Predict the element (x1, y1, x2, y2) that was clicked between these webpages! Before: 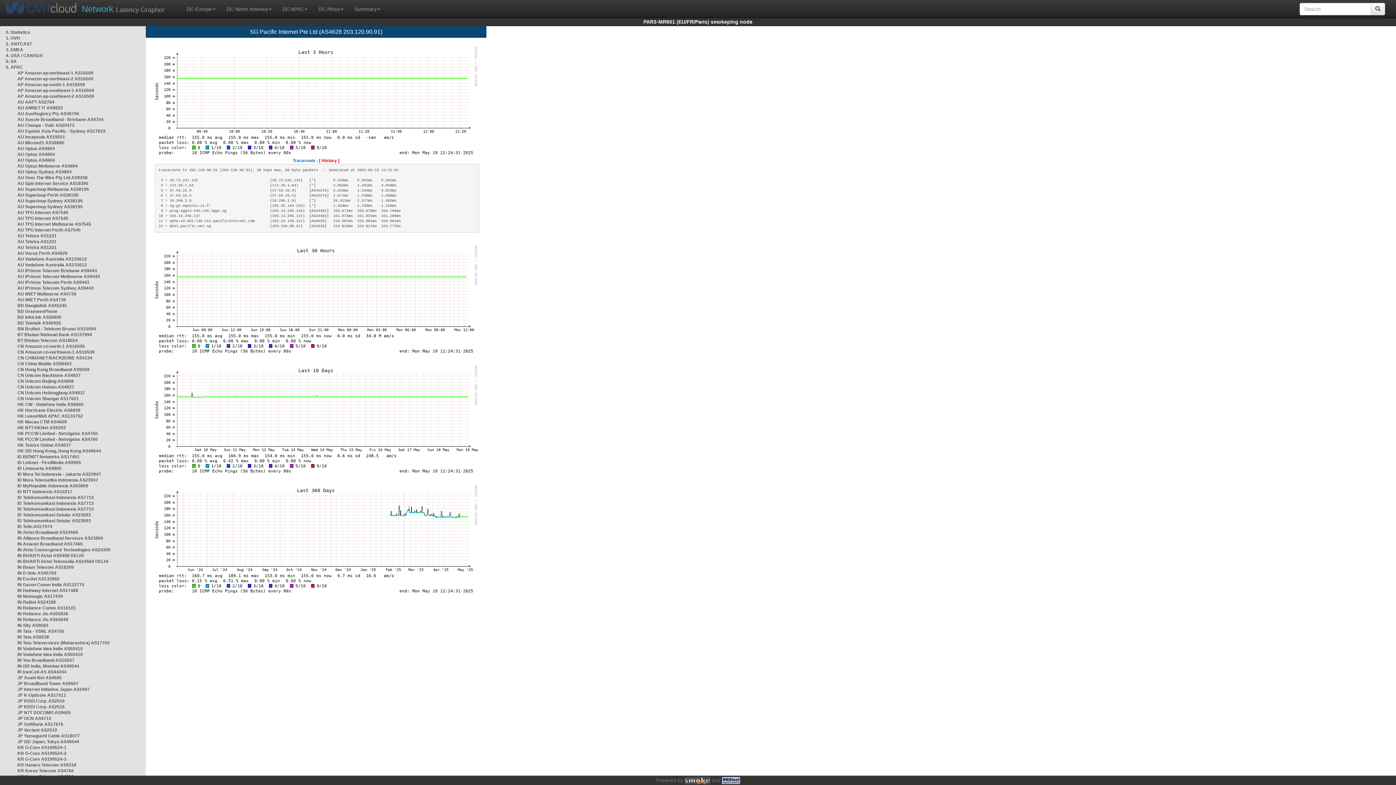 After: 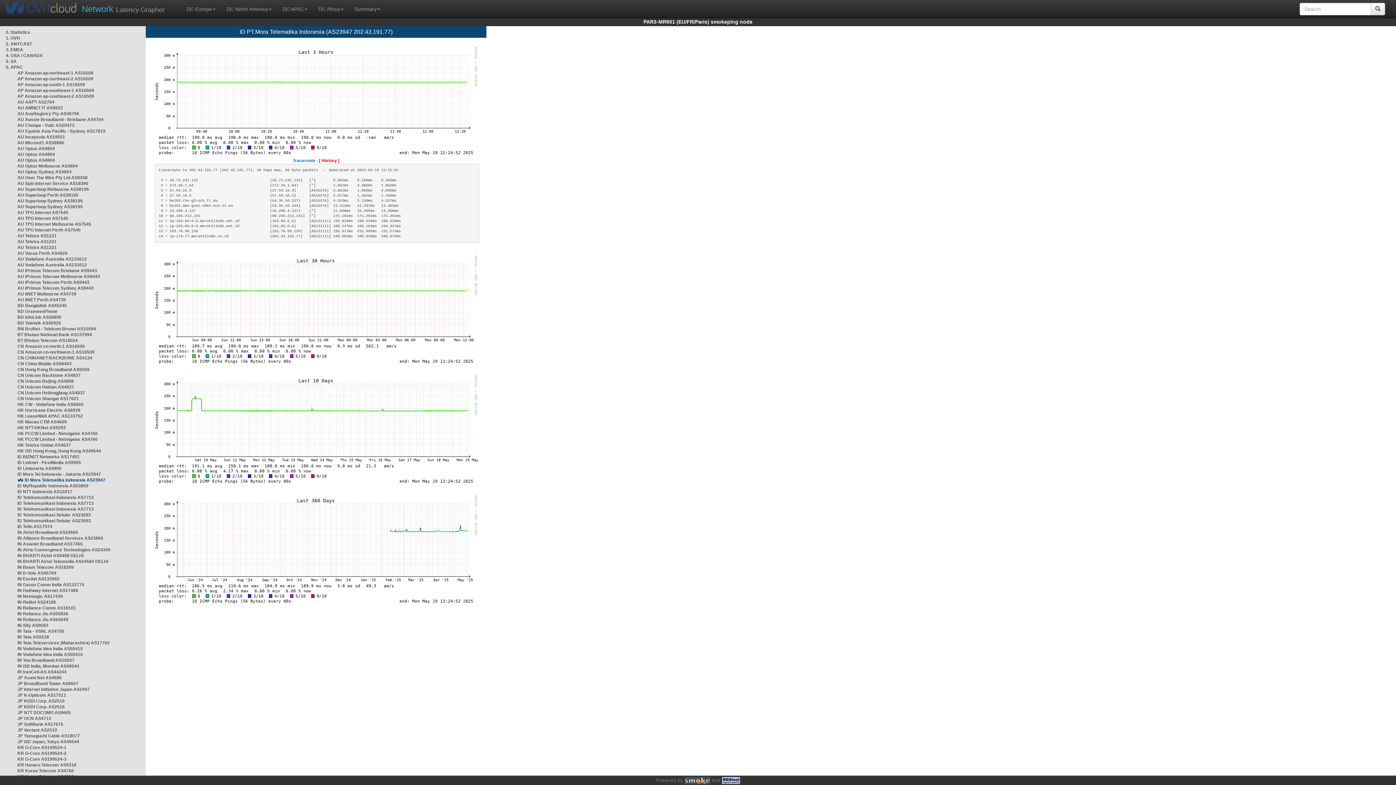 Action: bbox: (17, 477, 98, 482) label: ID Mora Telematika Indonesia AS23947